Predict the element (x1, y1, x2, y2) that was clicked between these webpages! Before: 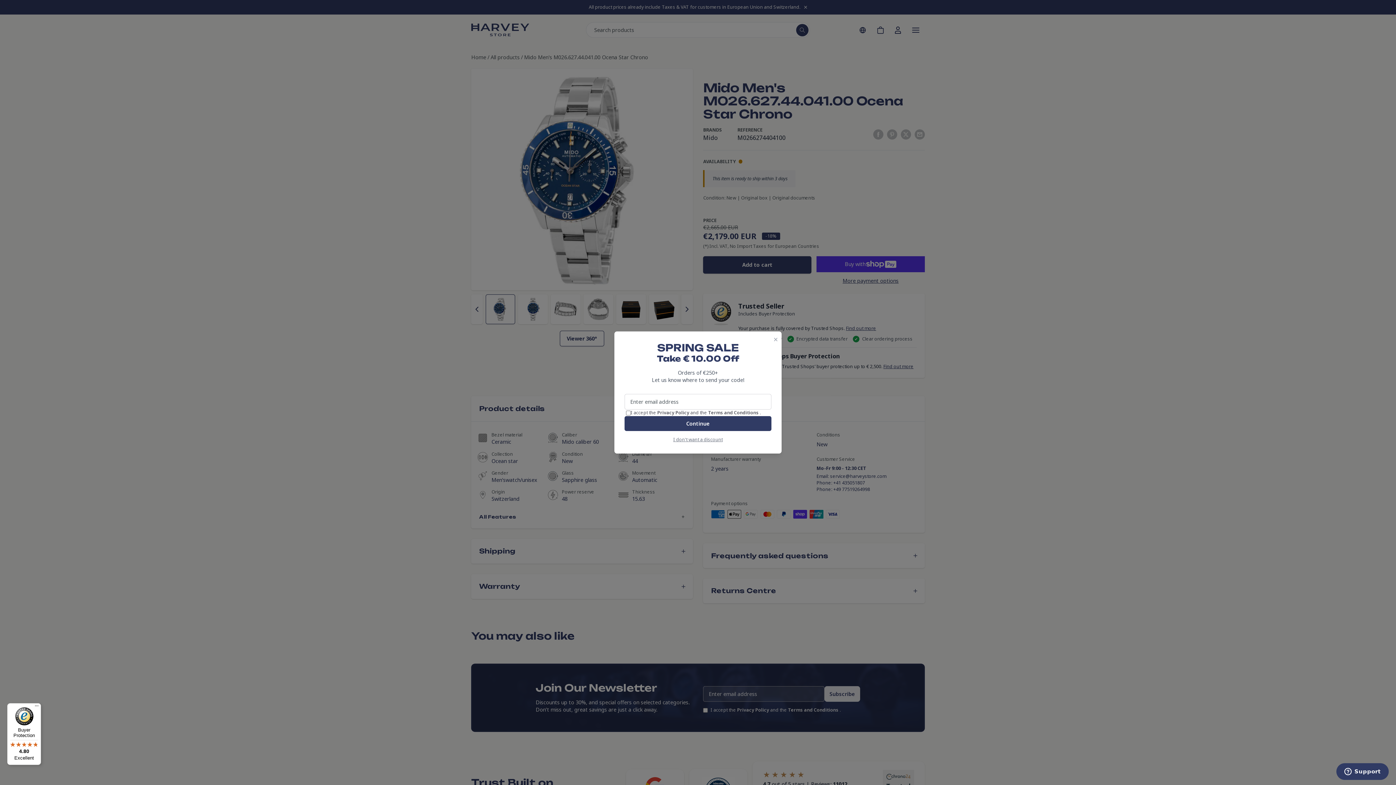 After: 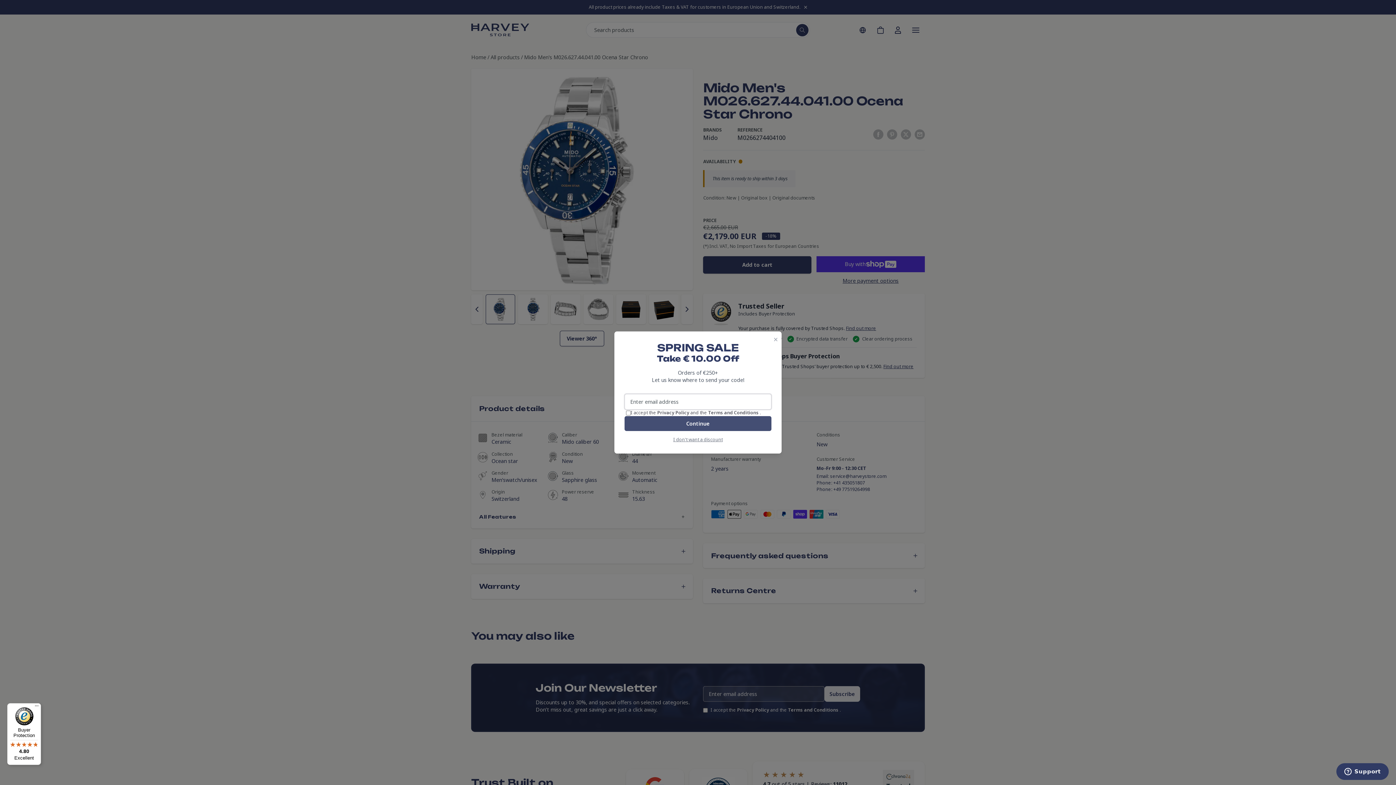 Action: bbox: (624, 416, 771, 431) label: Continue